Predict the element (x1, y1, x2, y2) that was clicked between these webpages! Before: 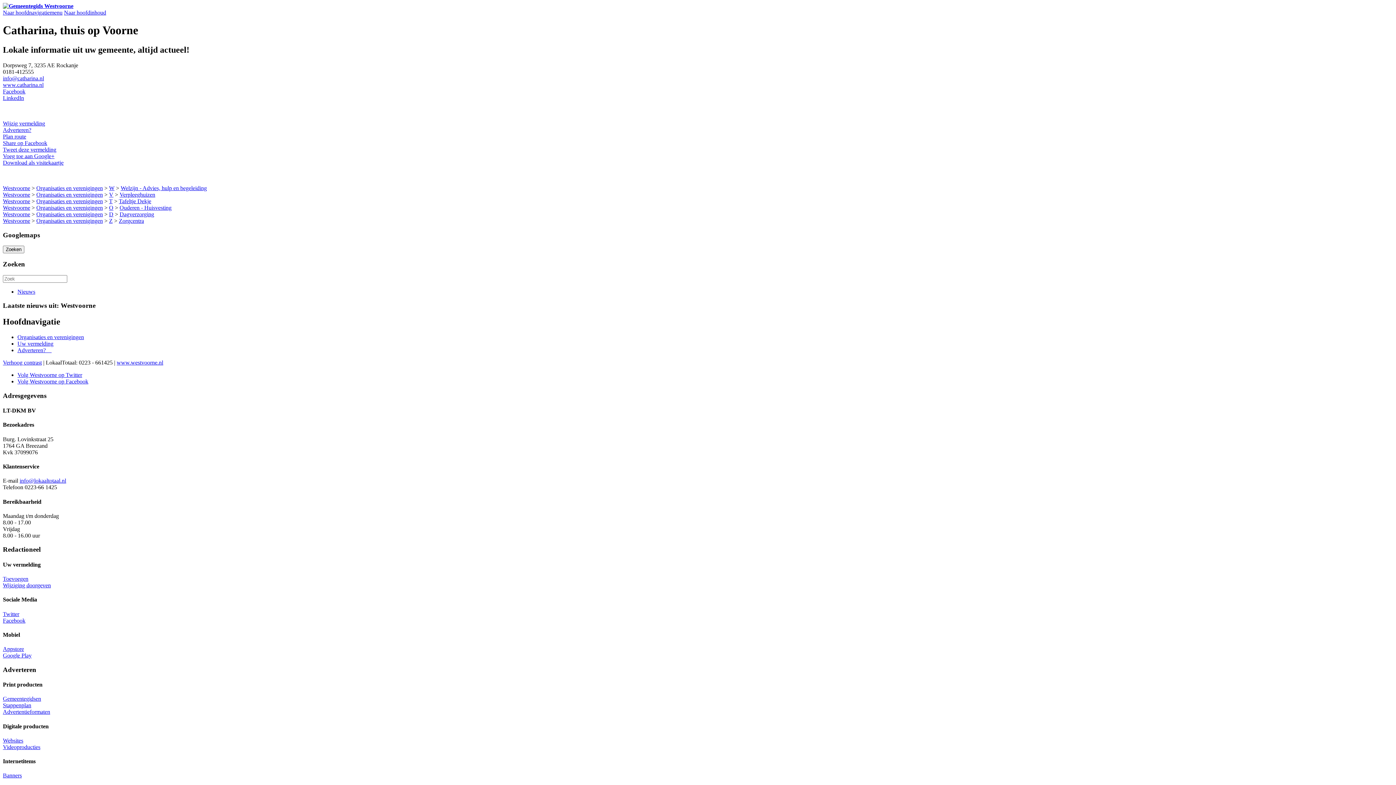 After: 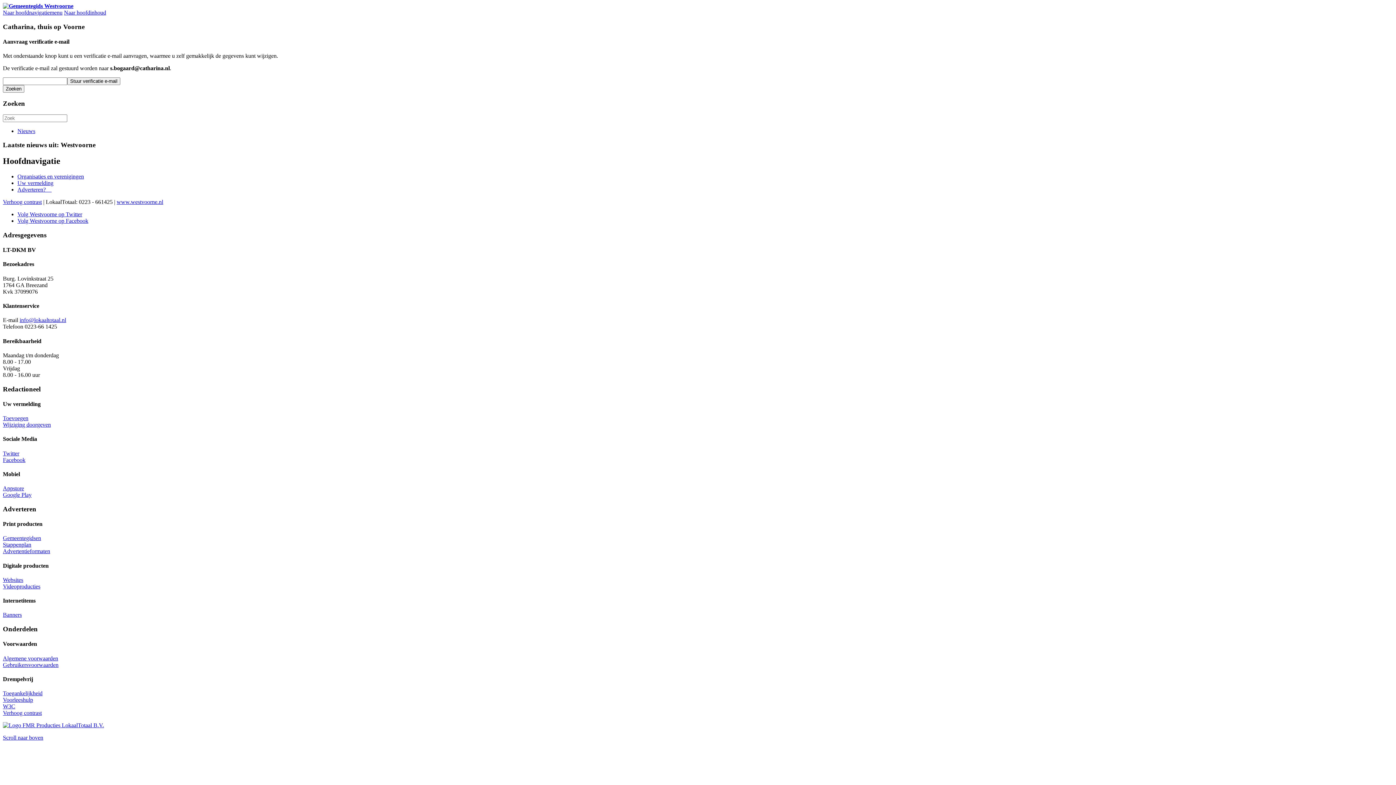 Action: label: Wijzig vermelding bbox: (2, 120, 45, 126)